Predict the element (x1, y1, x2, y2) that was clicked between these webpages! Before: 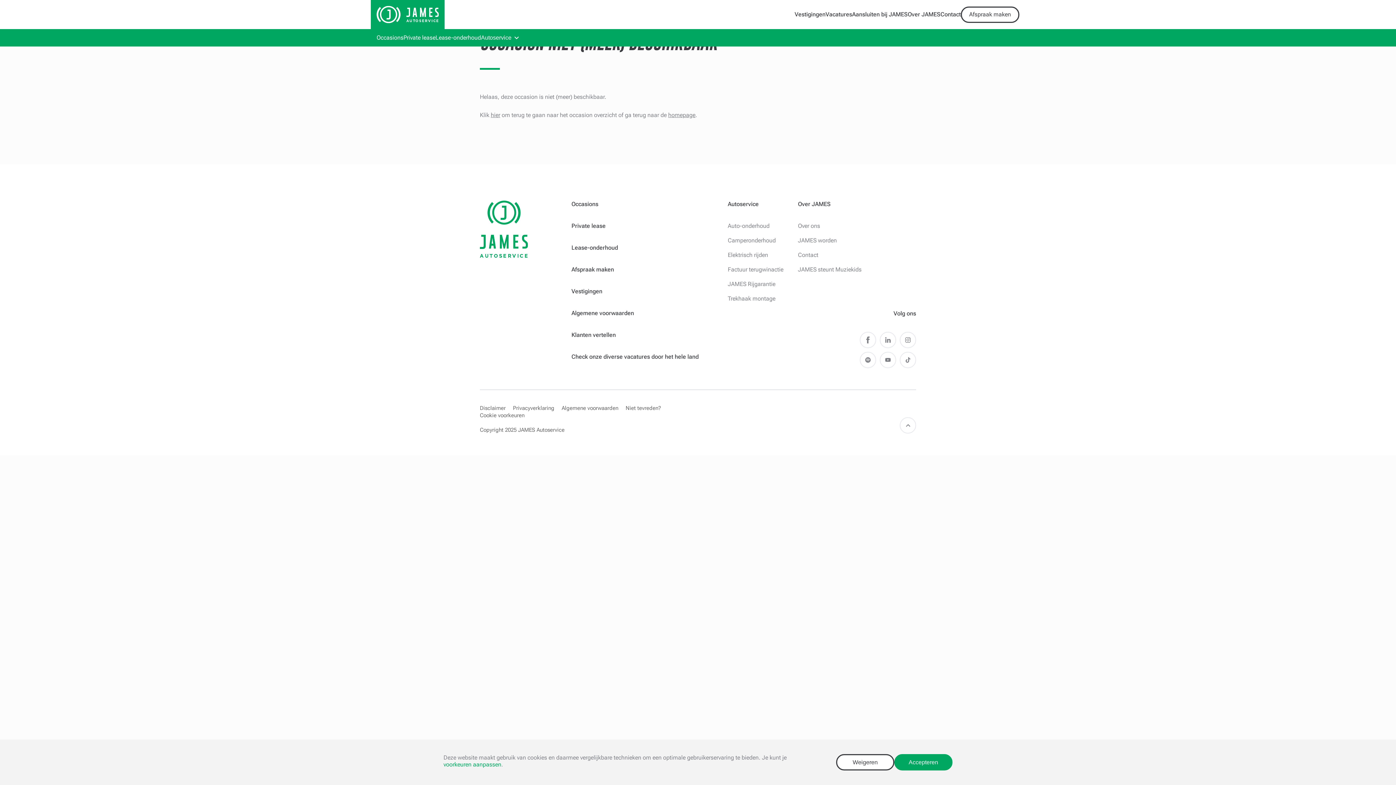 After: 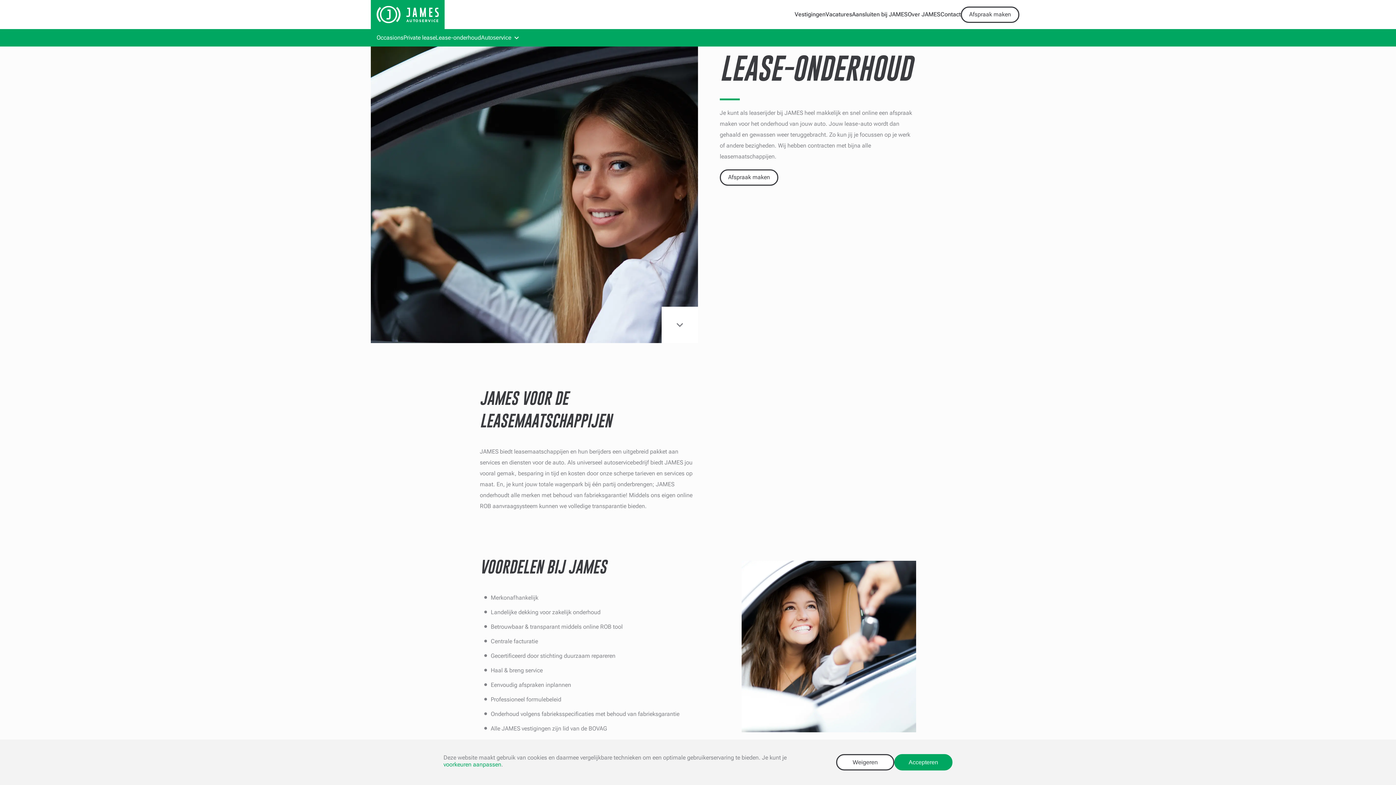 Action: bbox: (435, 29, 481, 46) label: Lease-onderhoud